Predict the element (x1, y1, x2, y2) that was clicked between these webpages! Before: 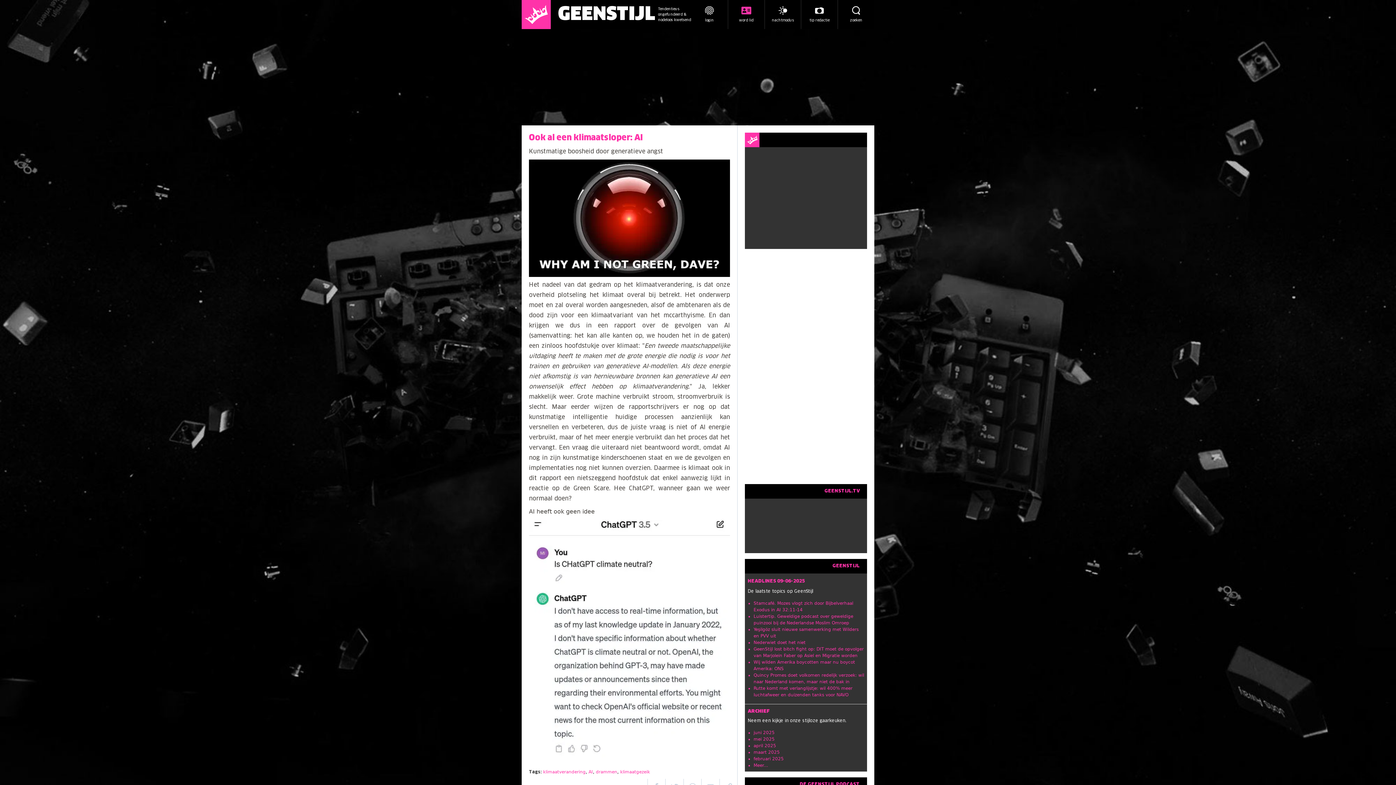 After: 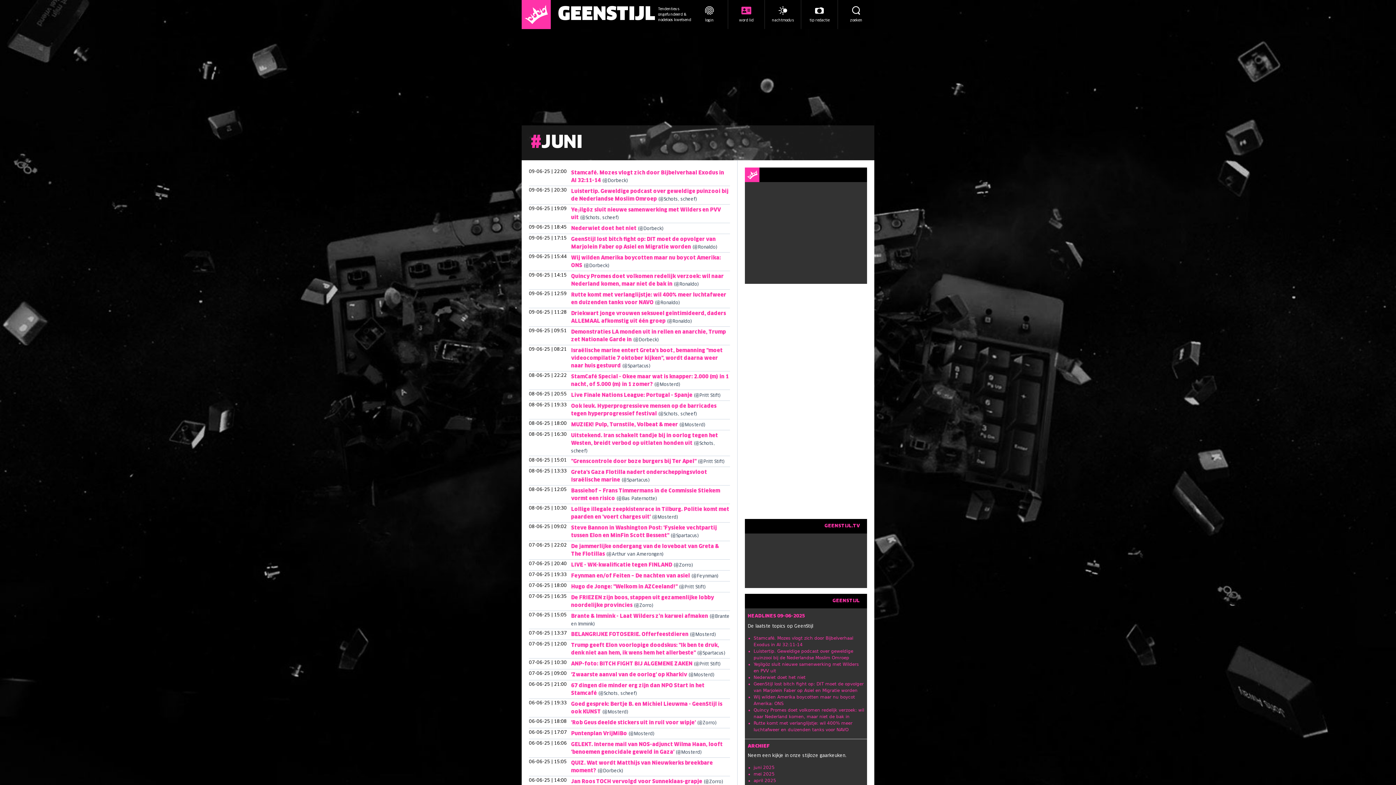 Action: label: juni 2025 bbox: (753, 730, 774, 735)